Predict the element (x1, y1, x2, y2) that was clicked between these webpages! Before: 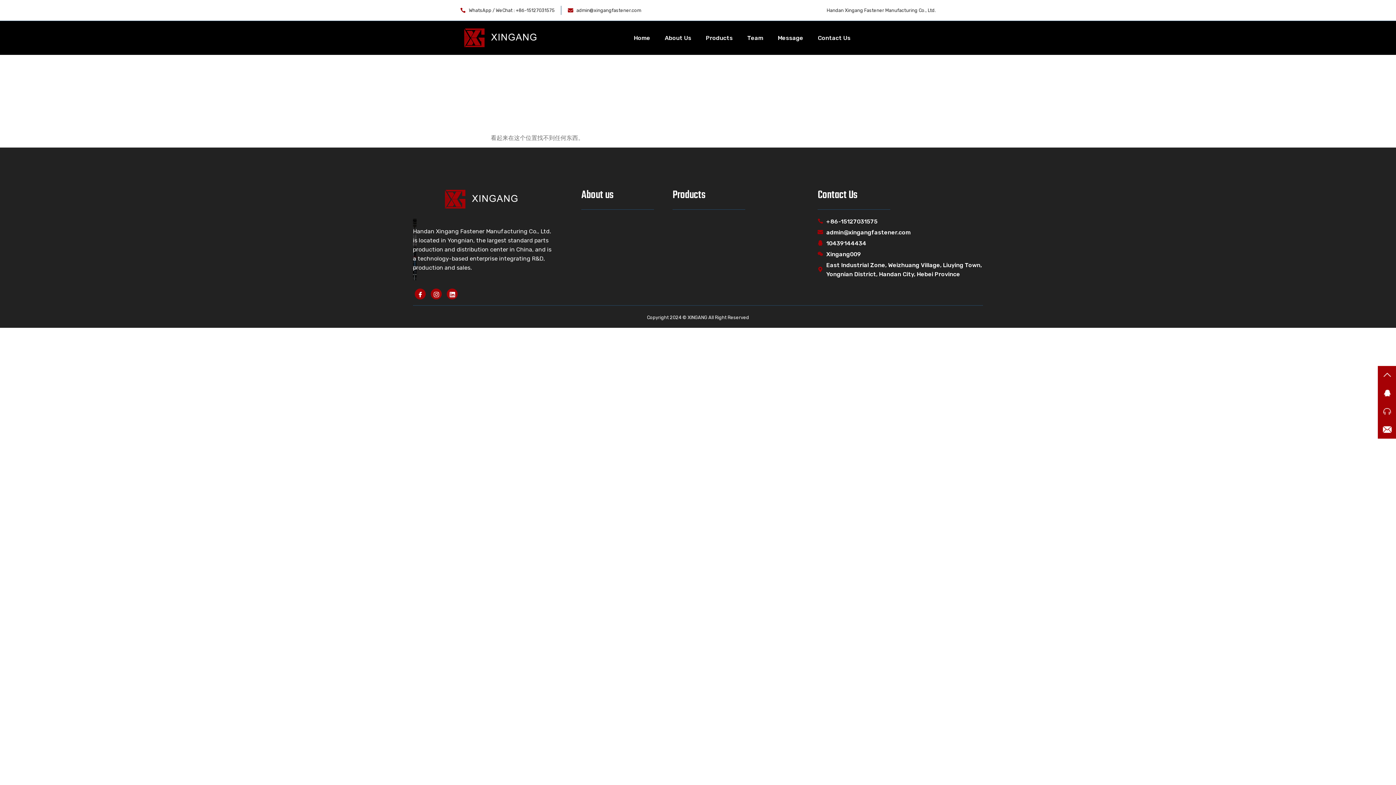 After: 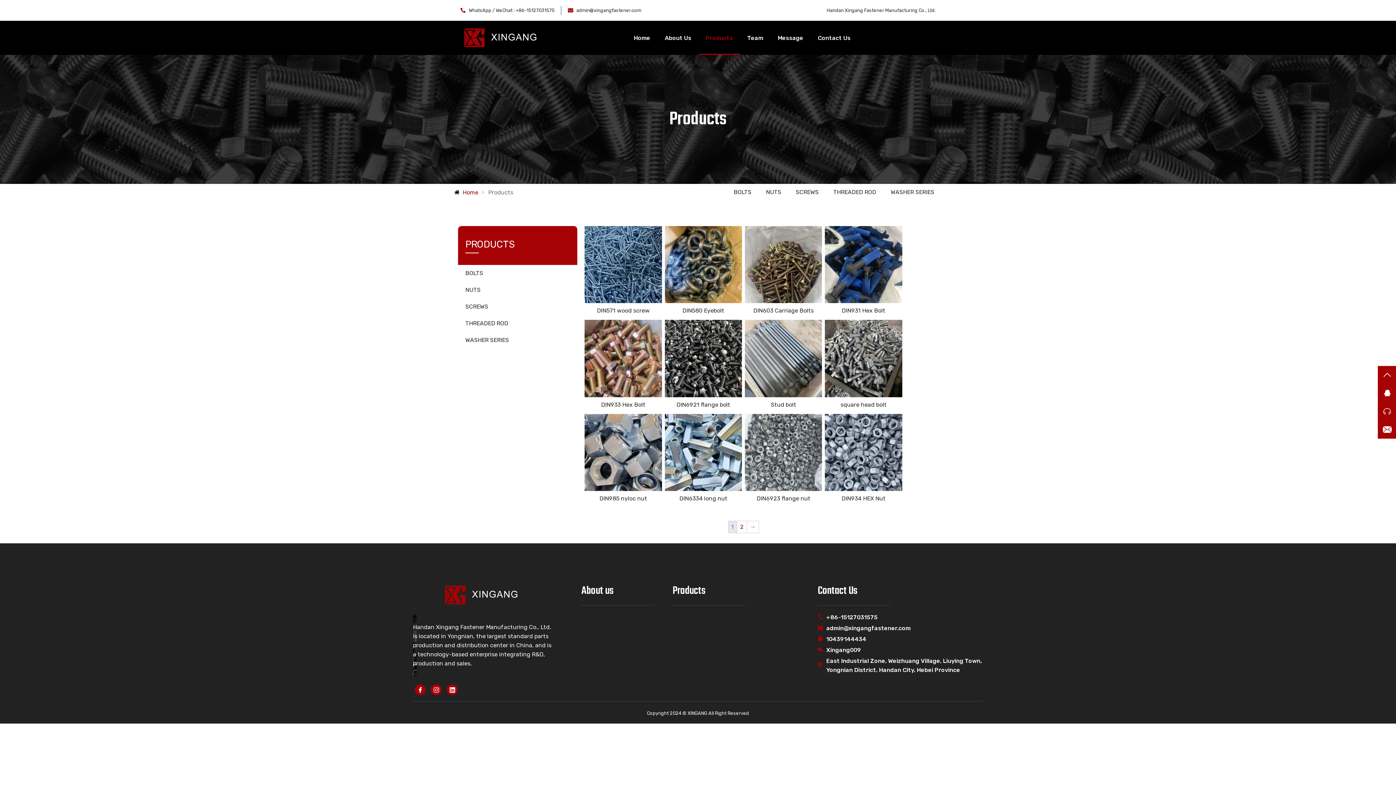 Action: bbox: (672, 187, 705, 203) label: Products